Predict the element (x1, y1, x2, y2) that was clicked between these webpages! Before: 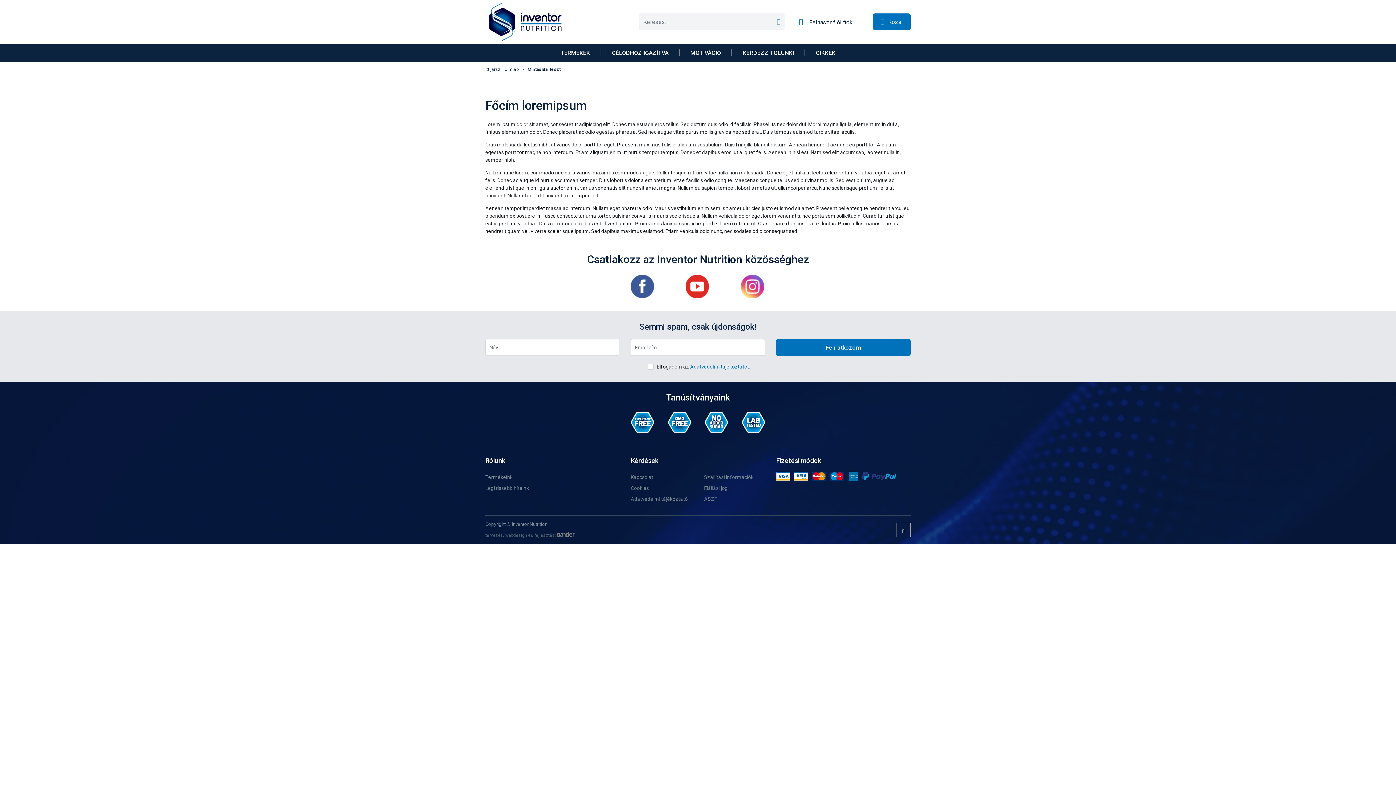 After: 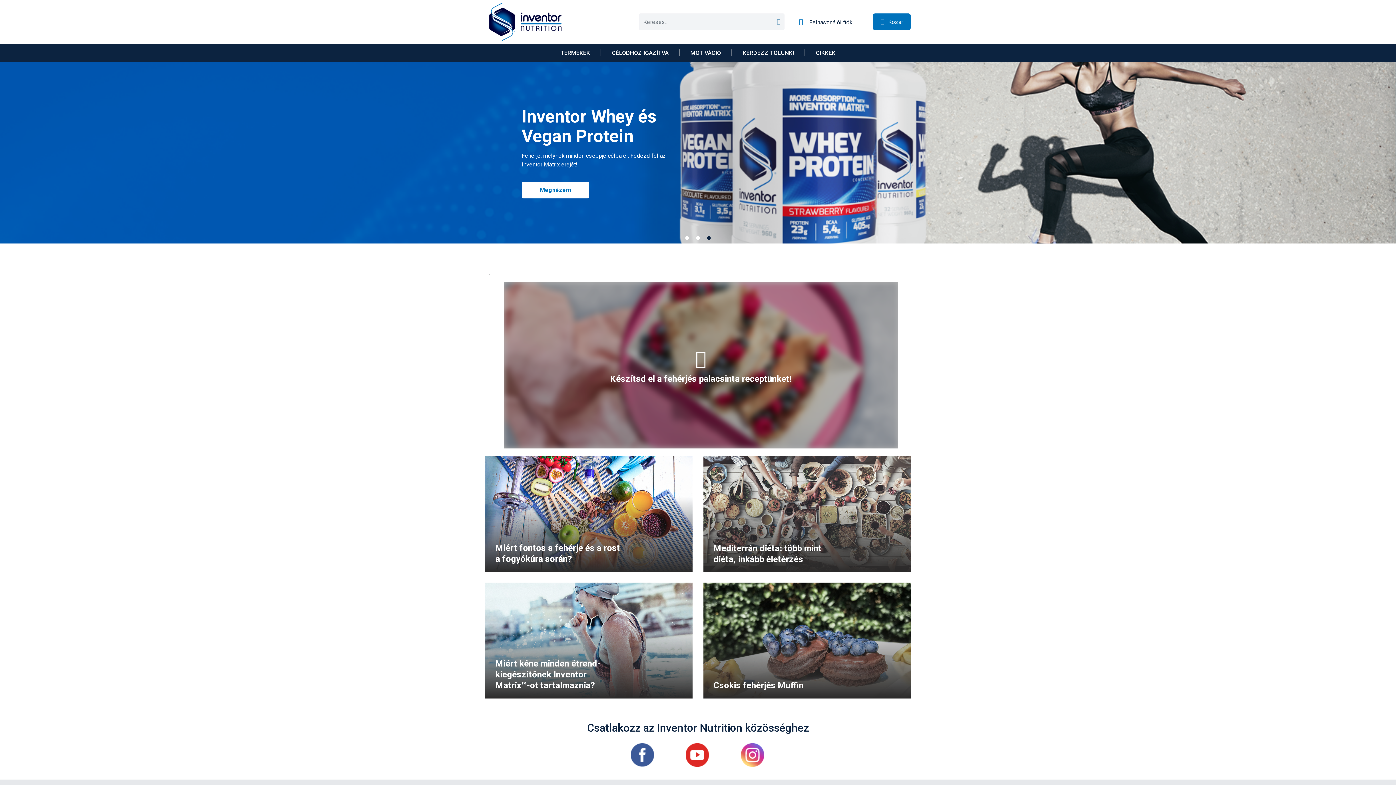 Action: label: Címlap  bbox: (504, 66, 526, 72)